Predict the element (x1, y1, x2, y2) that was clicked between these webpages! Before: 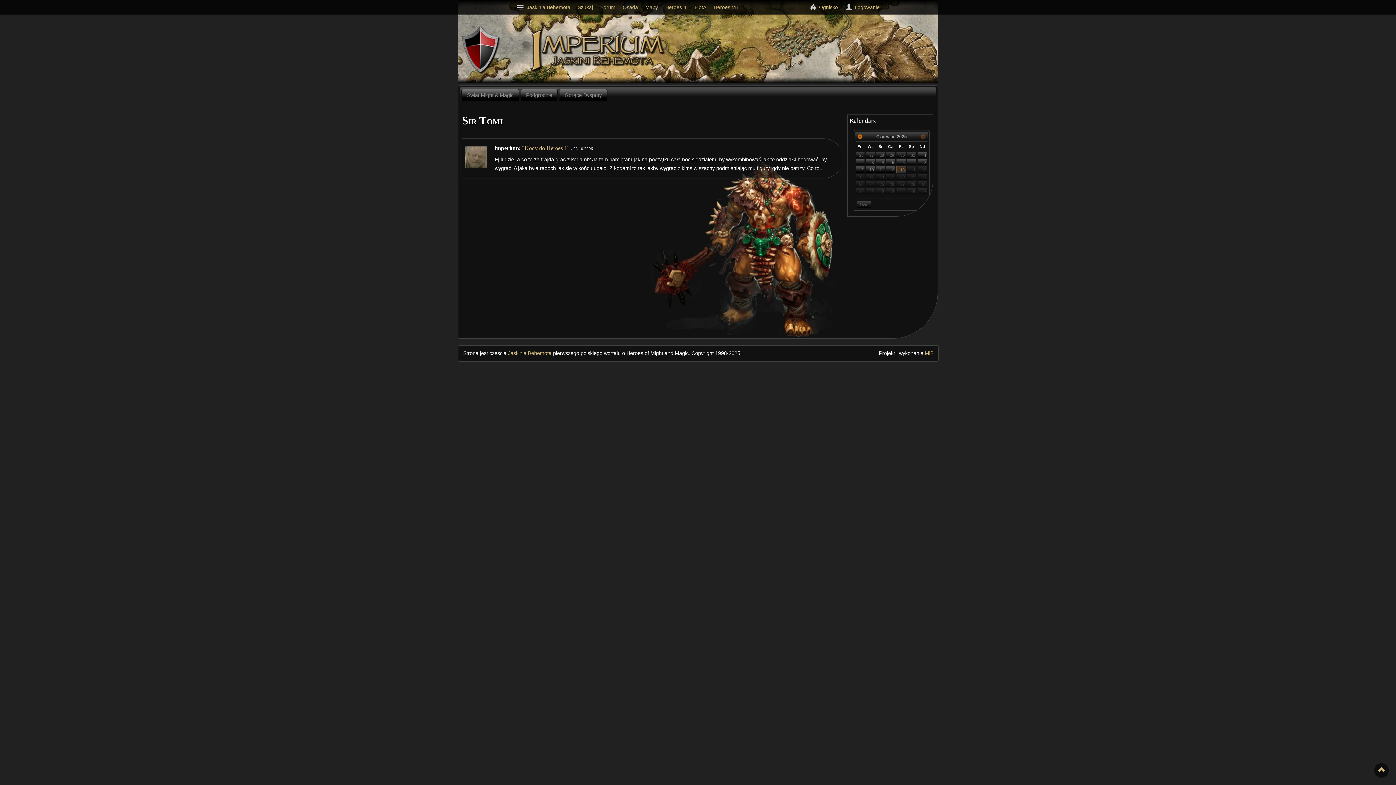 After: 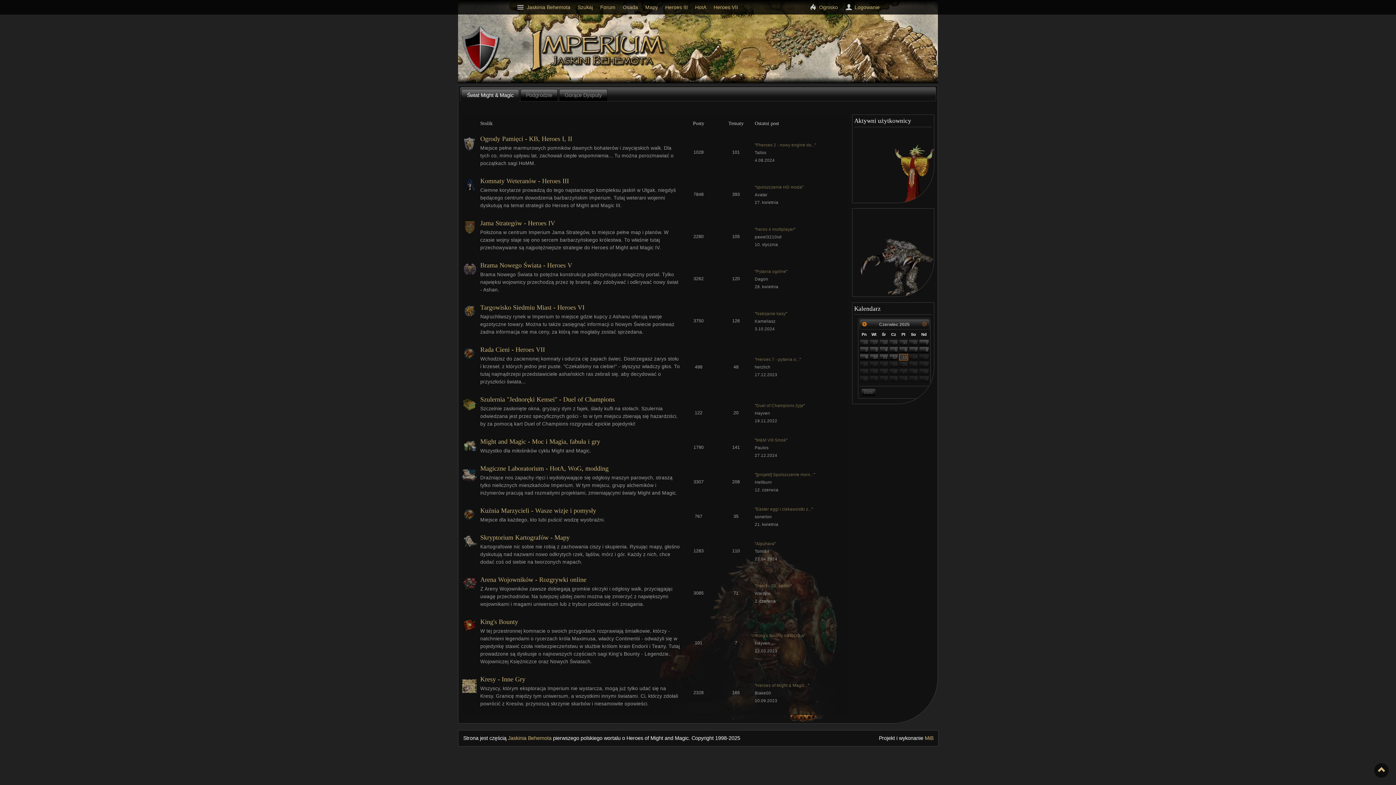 Action: label: Świat Might & Magic bbox: (461, 89, 518, 101)